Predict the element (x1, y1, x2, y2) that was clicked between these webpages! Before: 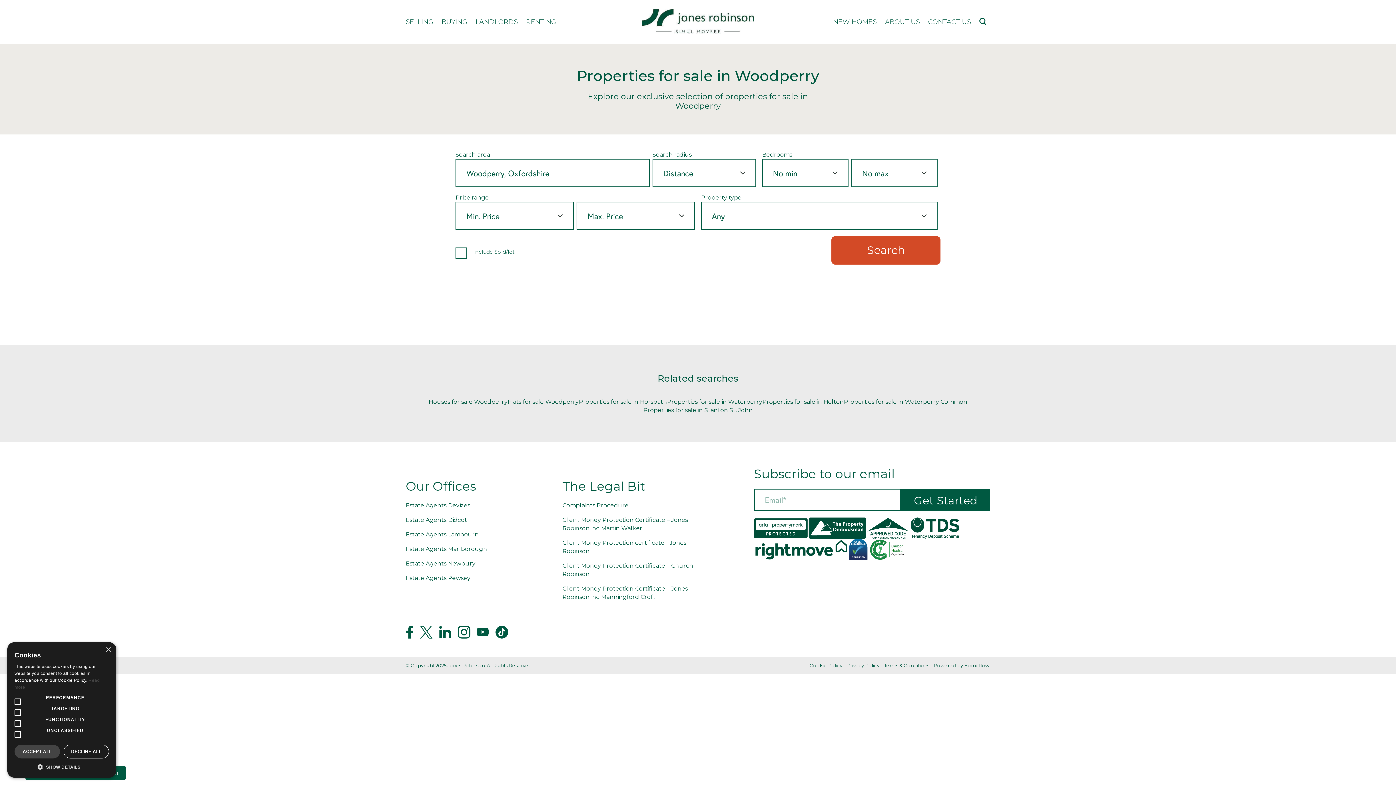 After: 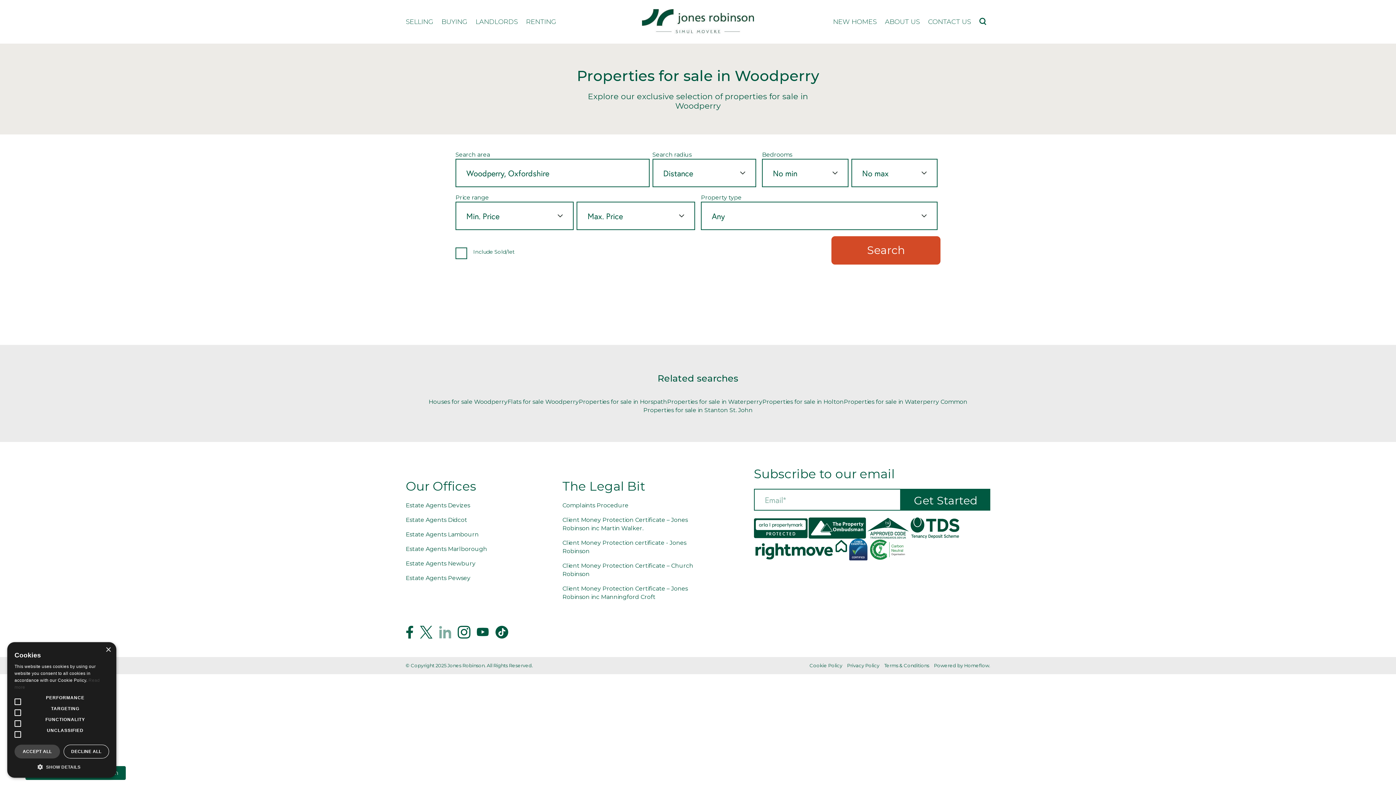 Action: bbox: (438, 626, 451, 638)